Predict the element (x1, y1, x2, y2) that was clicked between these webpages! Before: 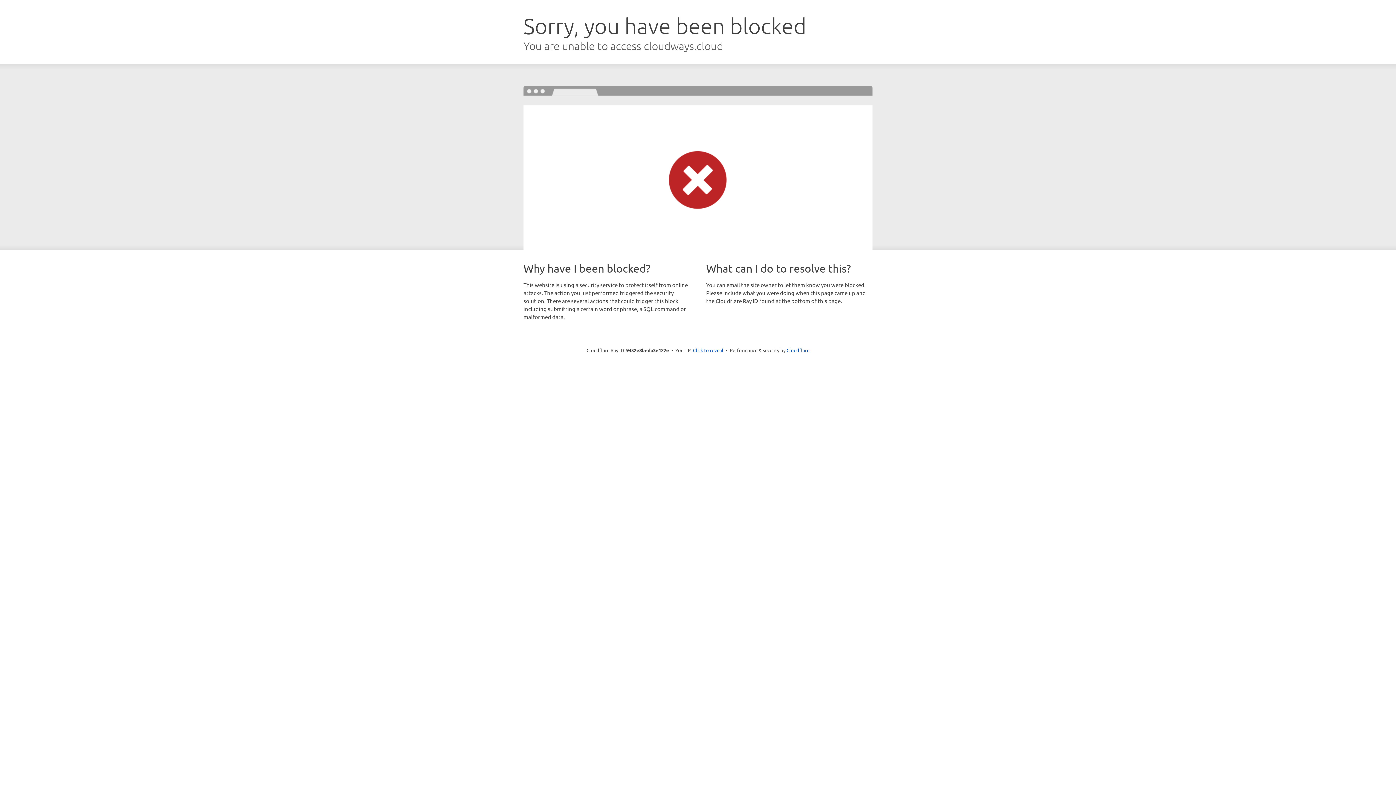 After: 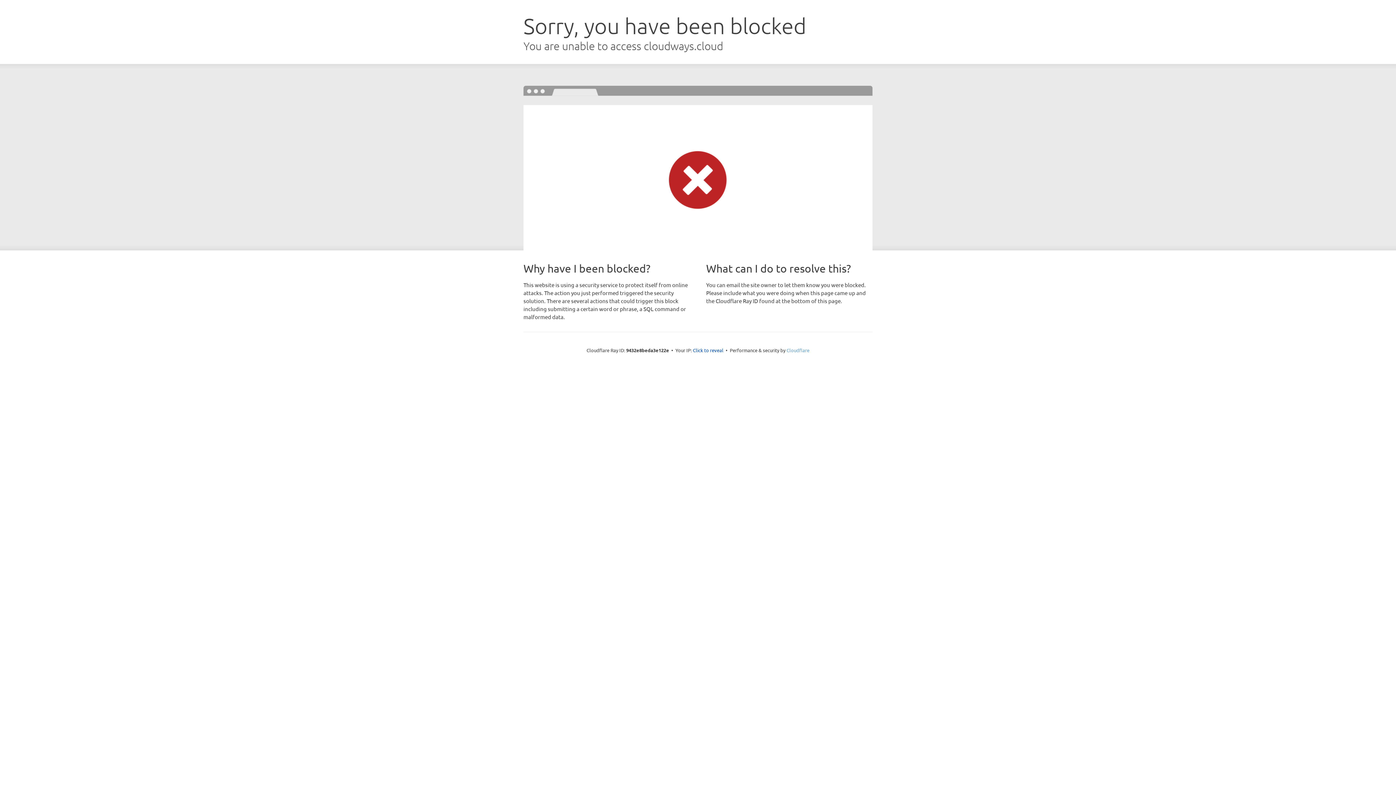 Action: bbox: (786, 347, 809, 353) label: Cloudflare